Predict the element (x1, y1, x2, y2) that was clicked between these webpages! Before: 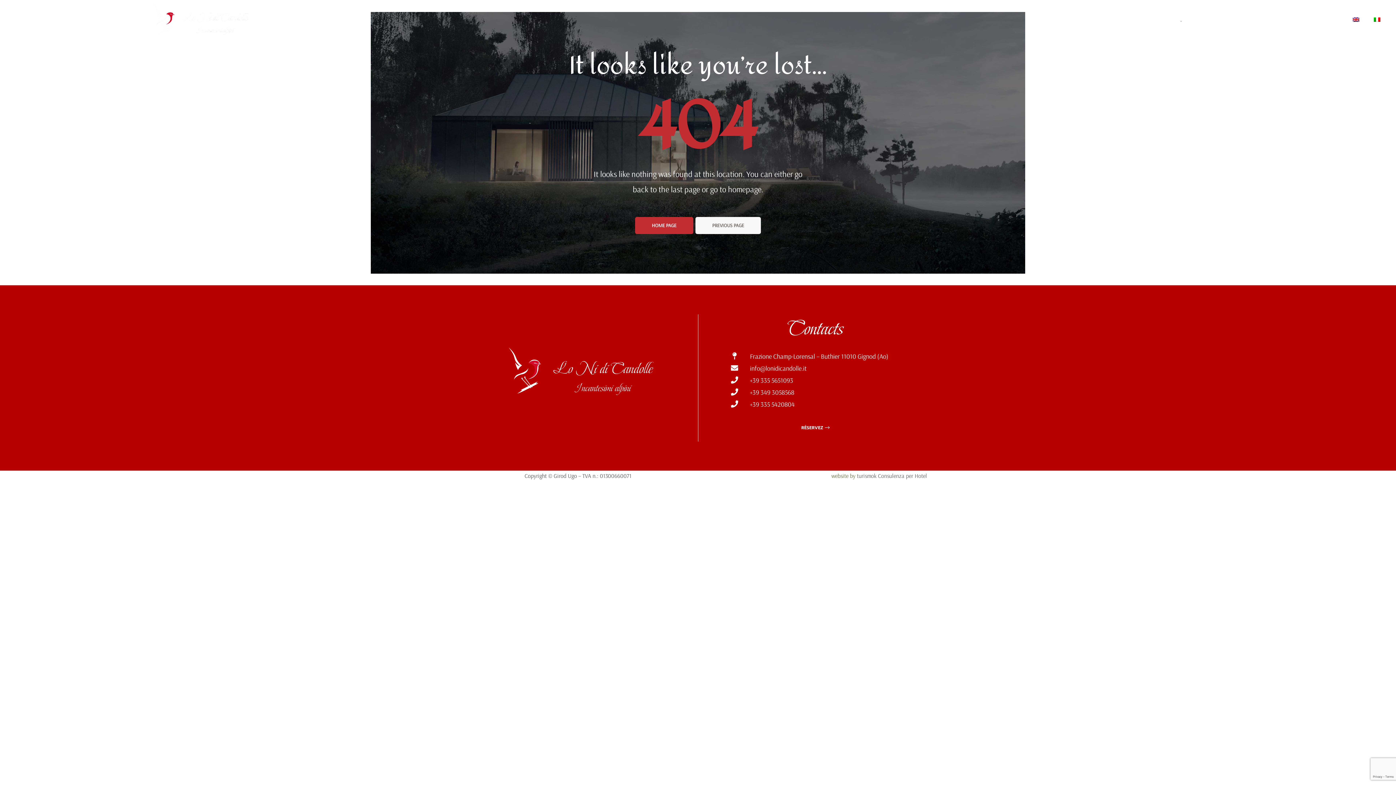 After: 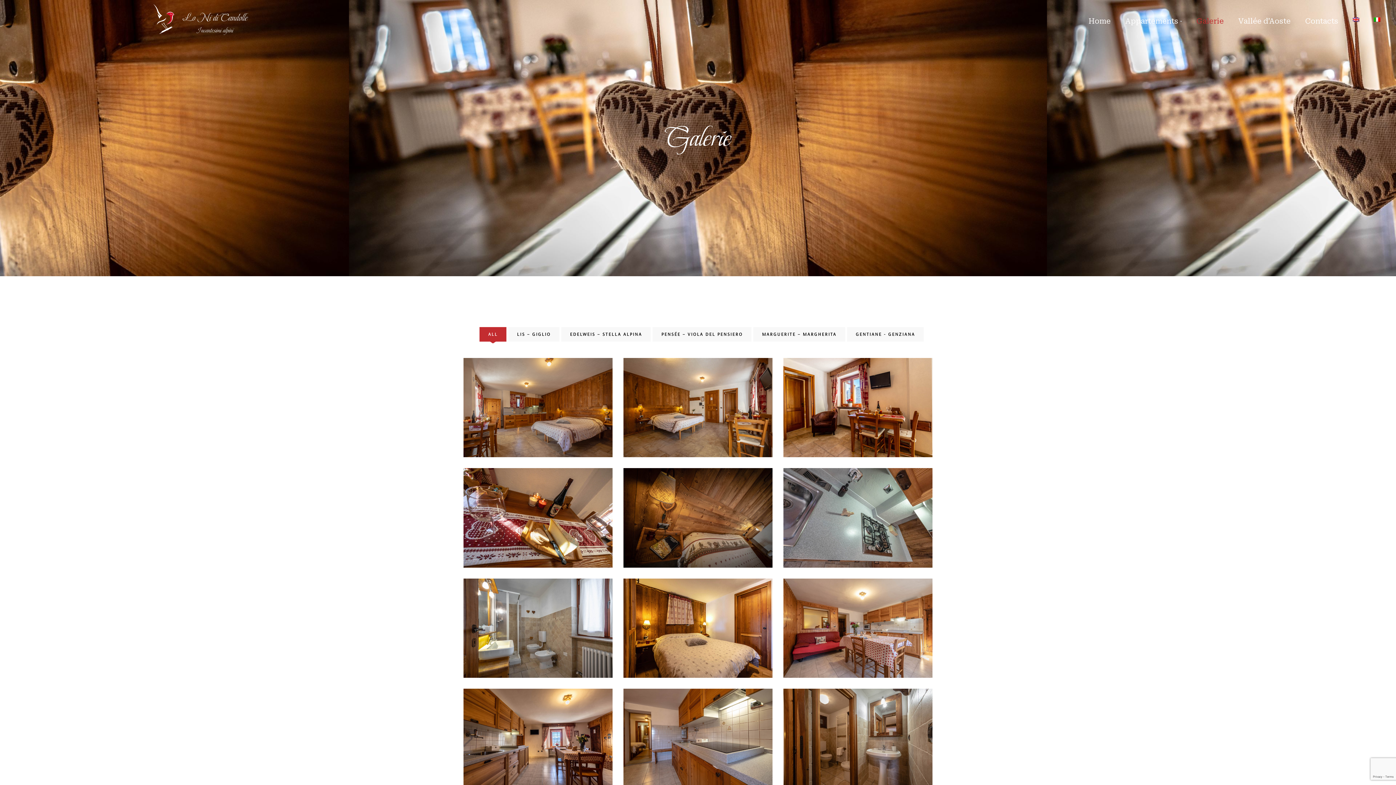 Action: bbox: (1189, 13, 1231, 28) label: Galerie